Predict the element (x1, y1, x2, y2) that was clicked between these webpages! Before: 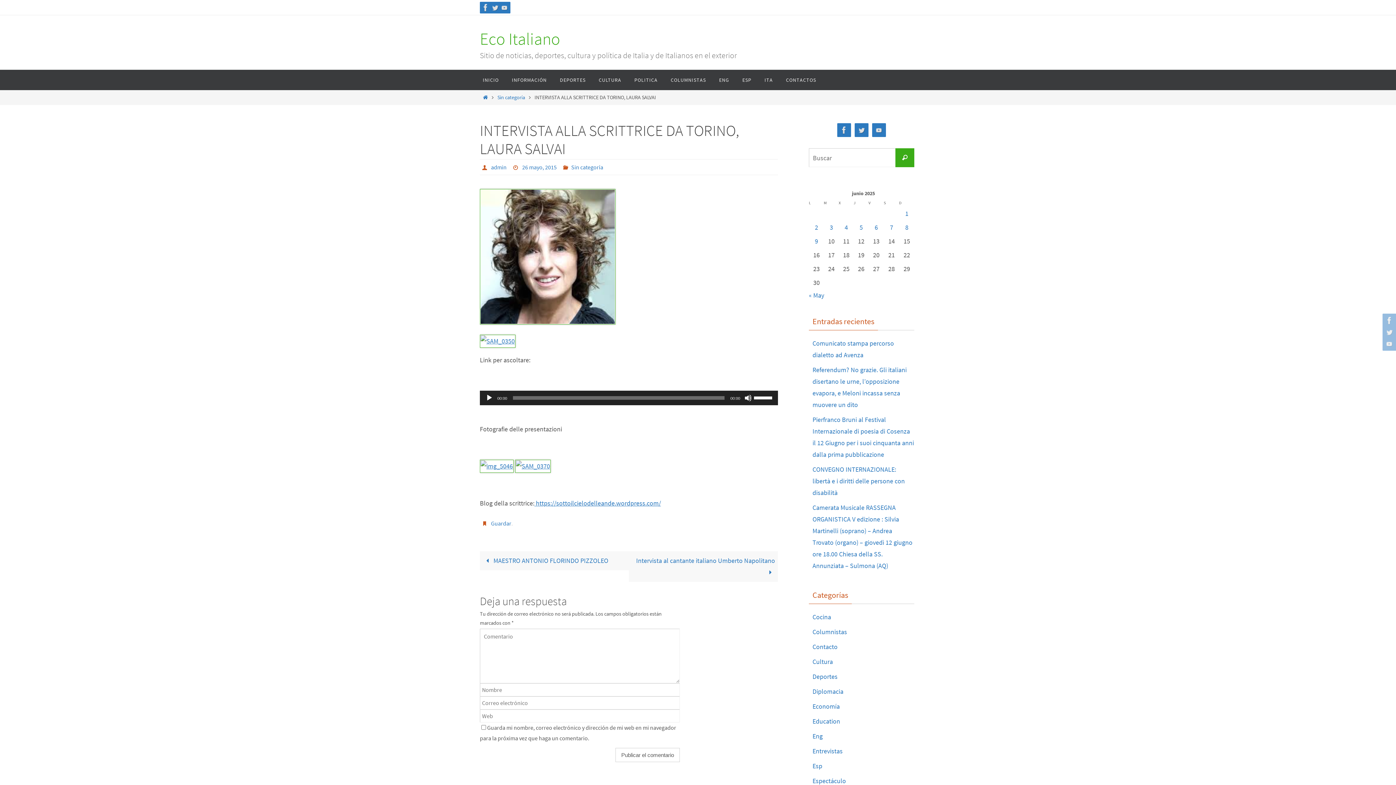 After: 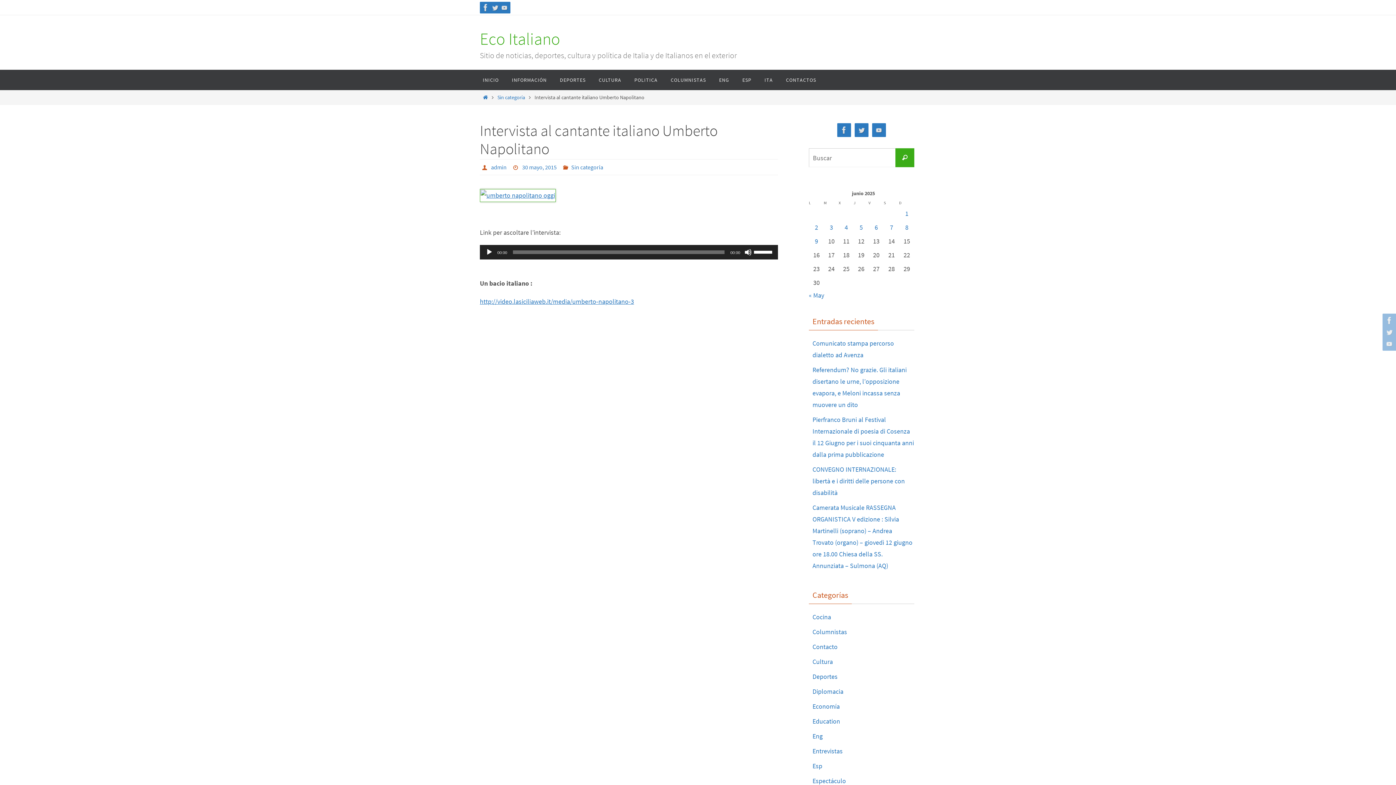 Action: label: Intervista al cantante italiano Umberto Napolitano  bbox: (629, 551, 778, 582)